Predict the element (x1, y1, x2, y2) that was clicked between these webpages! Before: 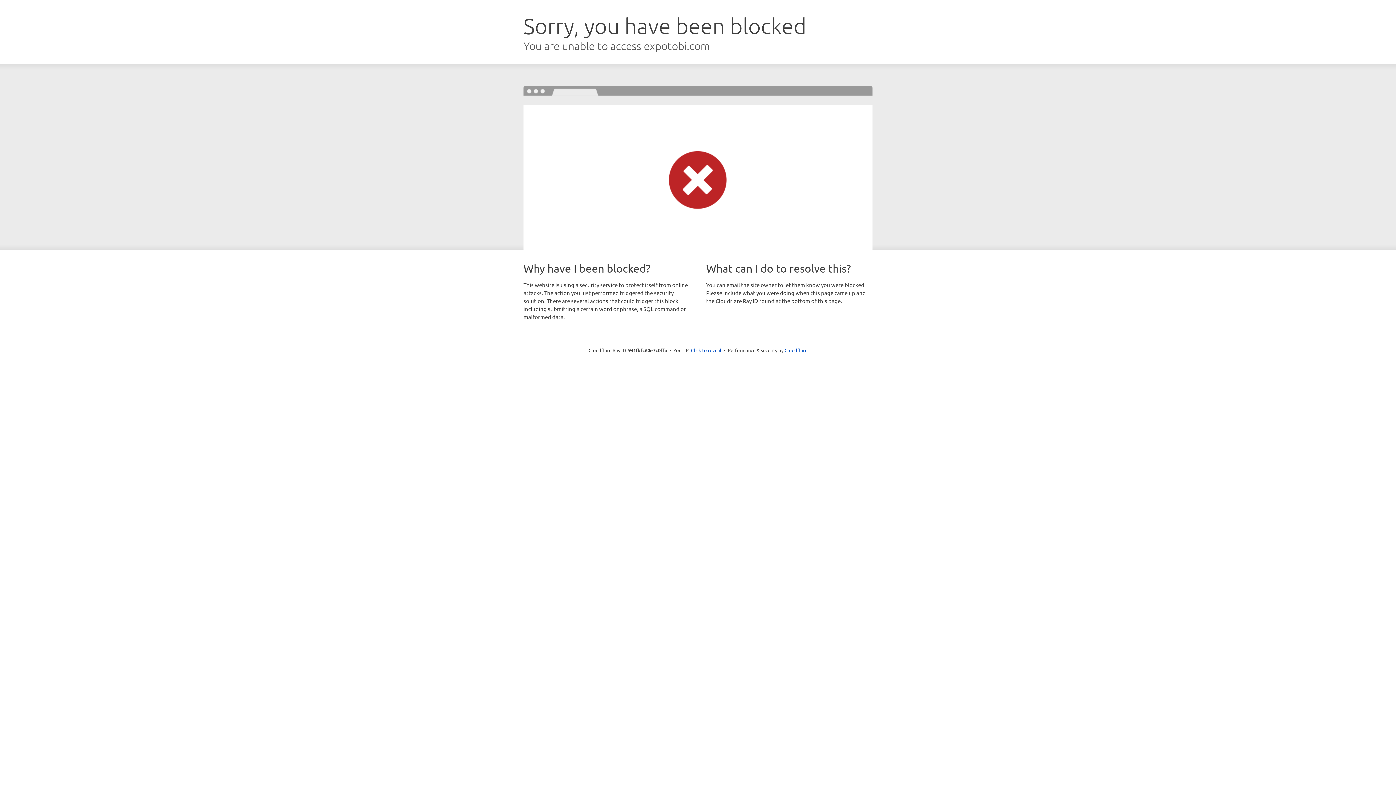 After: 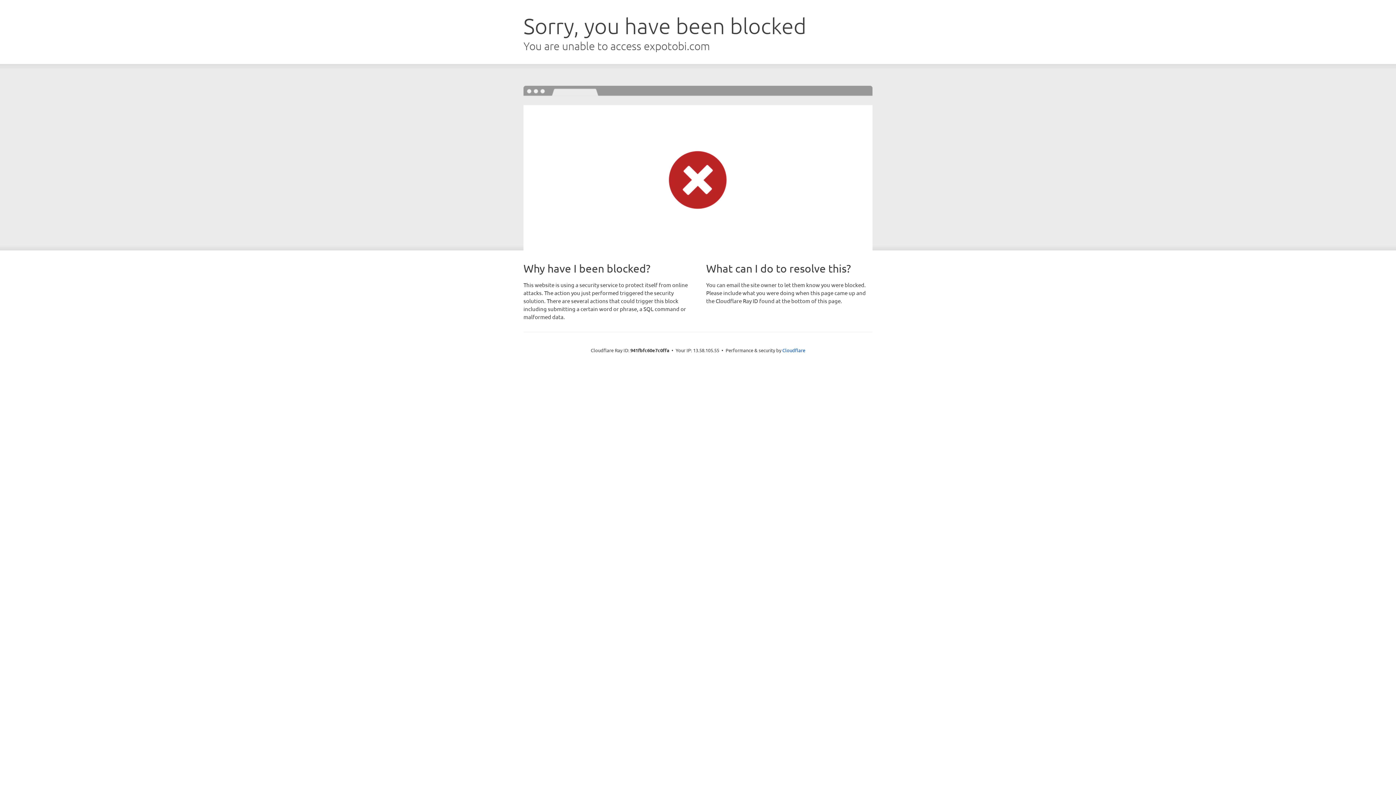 Action: bbox: (691, 346, 721, 353) label: Click to reveal